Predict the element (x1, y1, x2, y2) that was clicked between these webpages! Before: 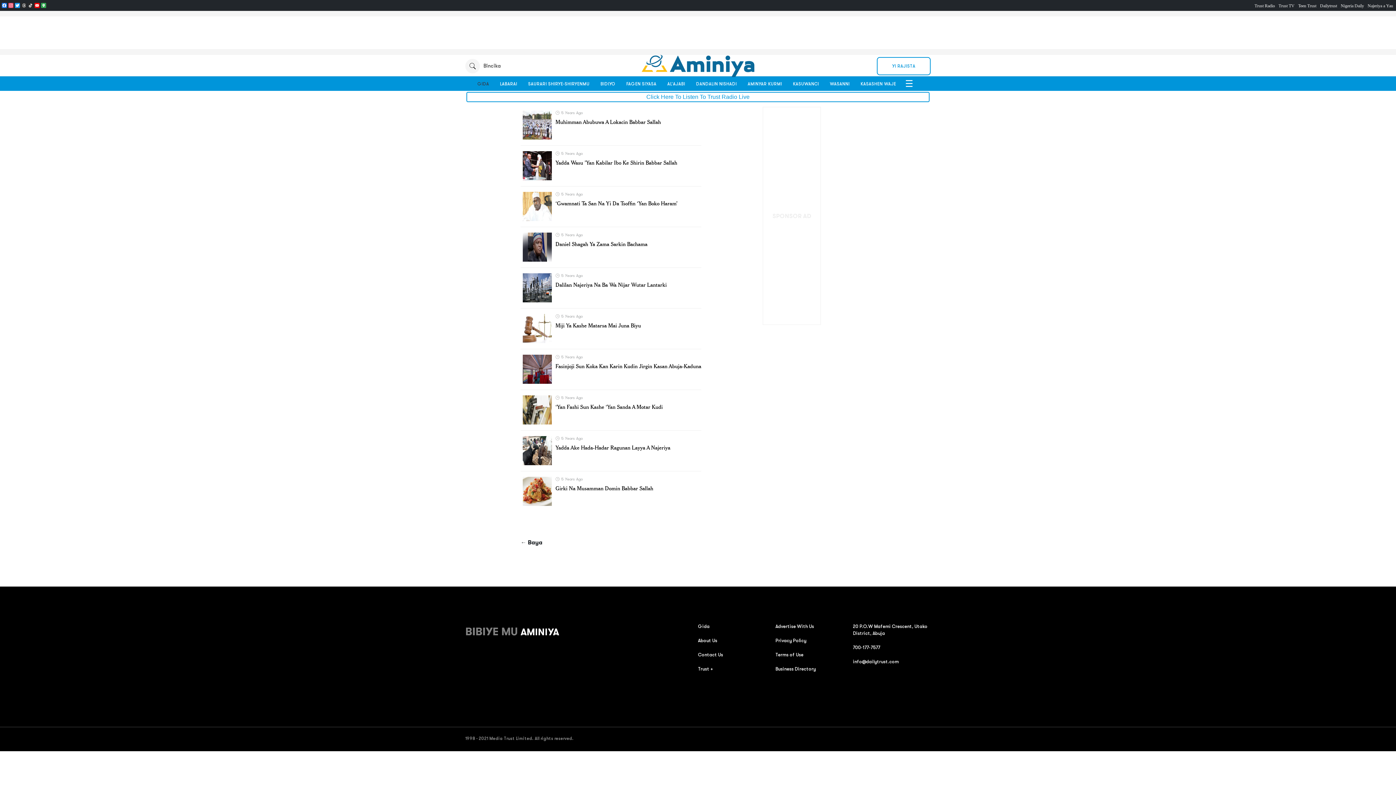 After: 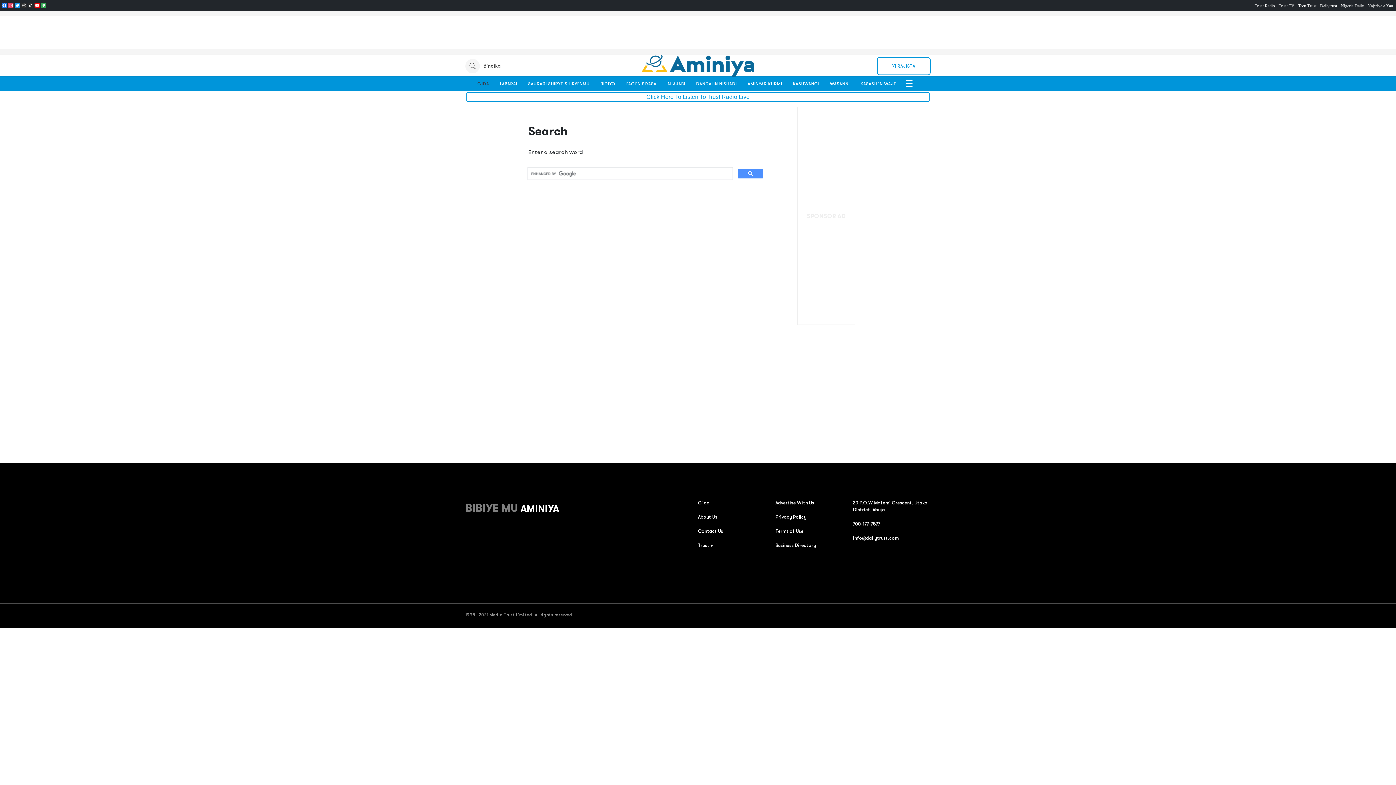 Action: bbox: (465, 58, 501, 73) label: Search dailytrust